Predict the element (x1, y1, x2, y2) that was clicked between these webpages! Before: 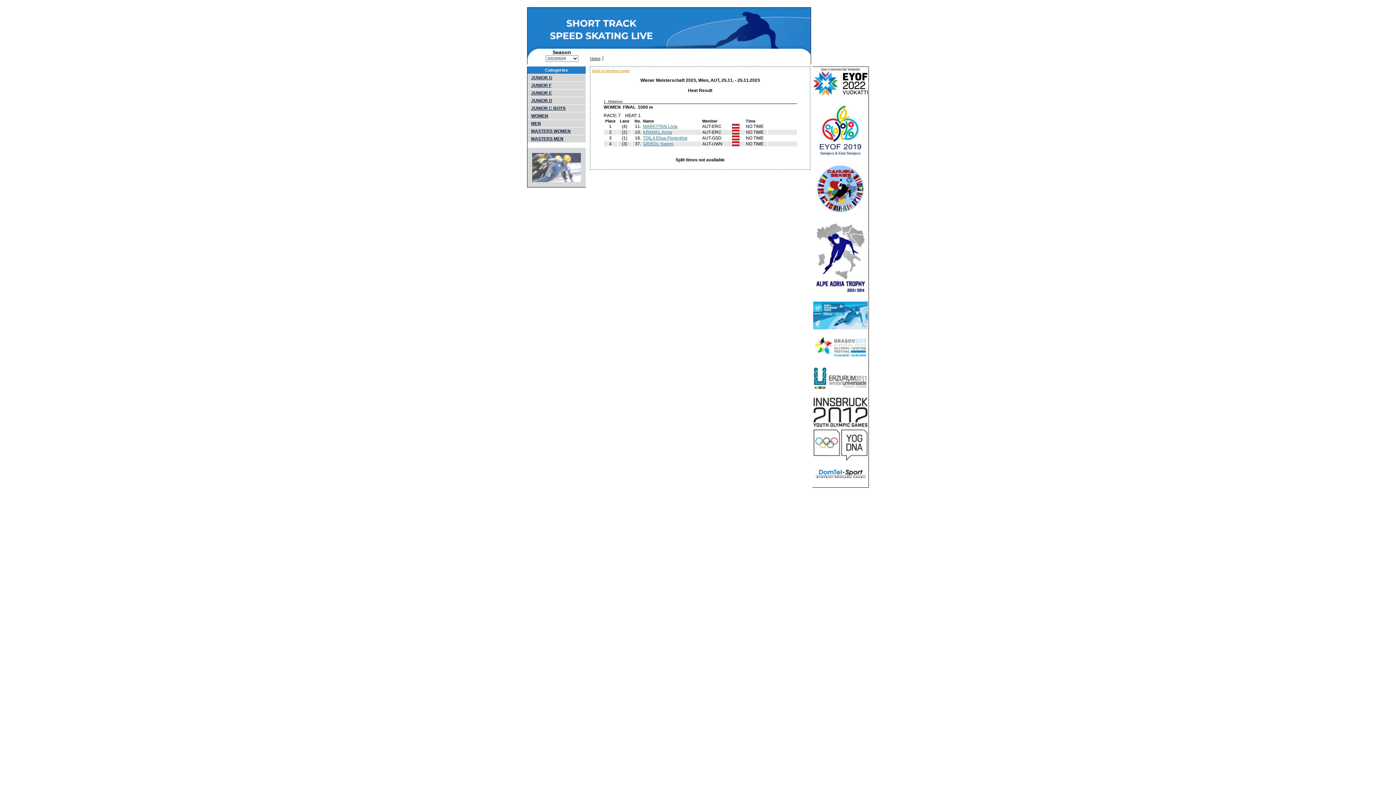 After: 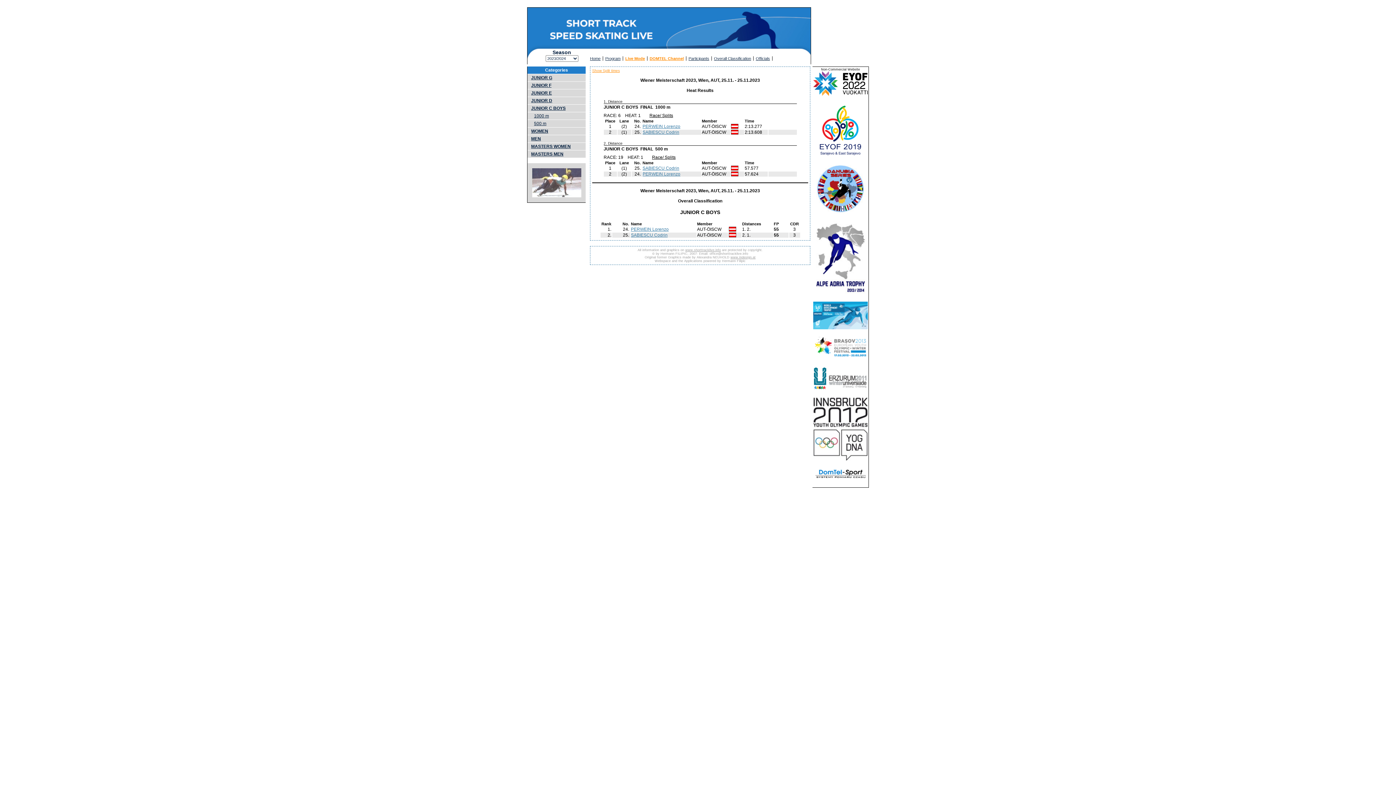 Action: bbox: (527, 104, 585, 112) label: JUNIOR C BOYS